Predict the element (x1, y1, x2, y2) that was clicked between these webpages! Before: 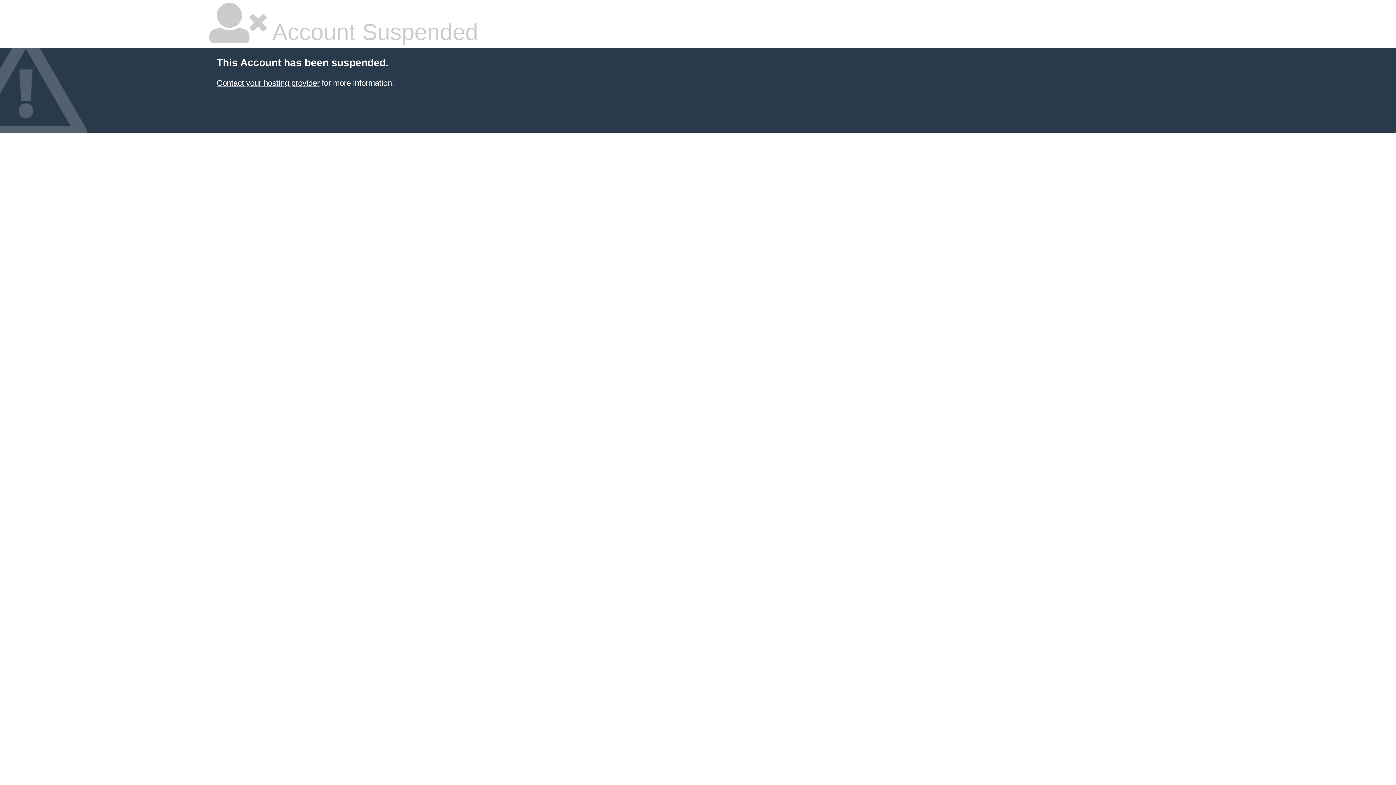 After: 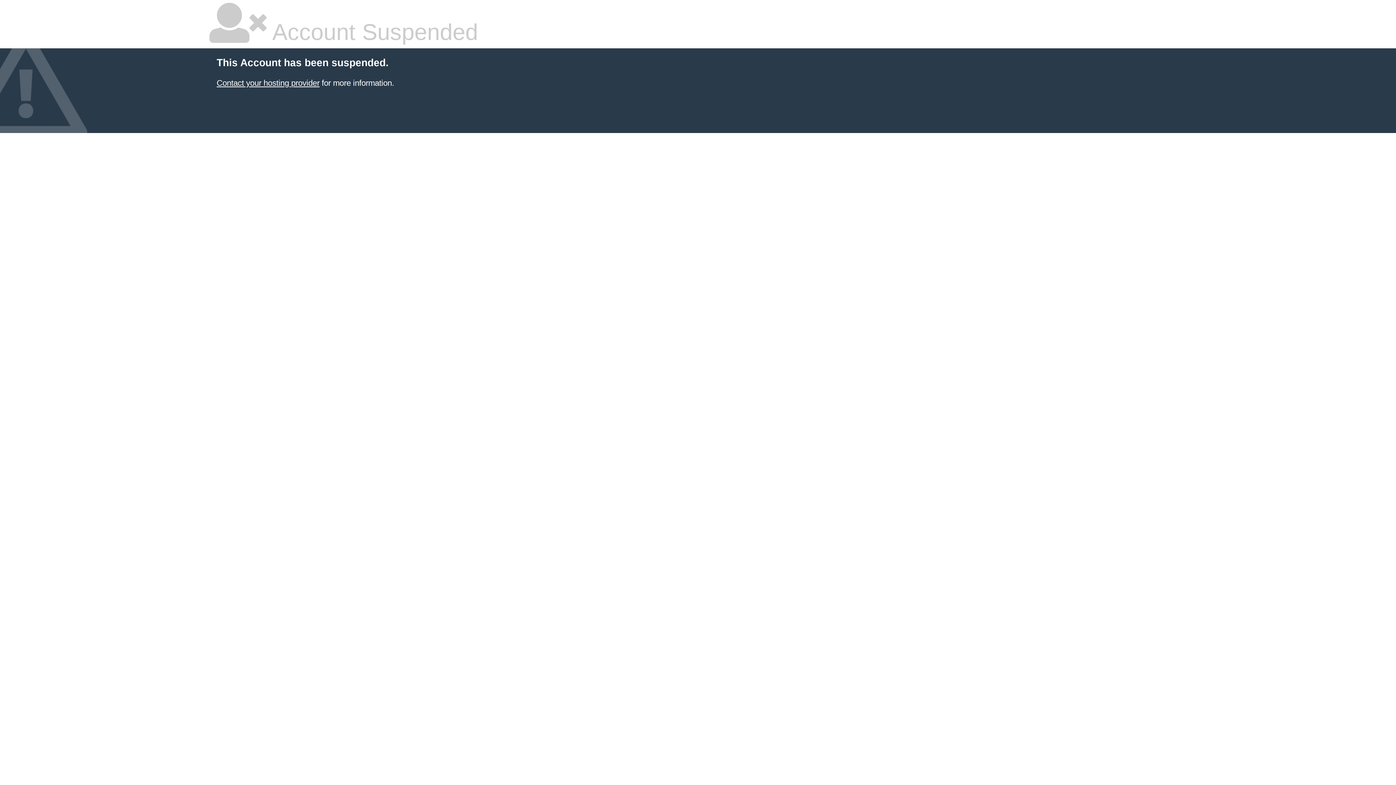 Action: label: Contact your hosting provider bbox: (216, 78, 319, 87)